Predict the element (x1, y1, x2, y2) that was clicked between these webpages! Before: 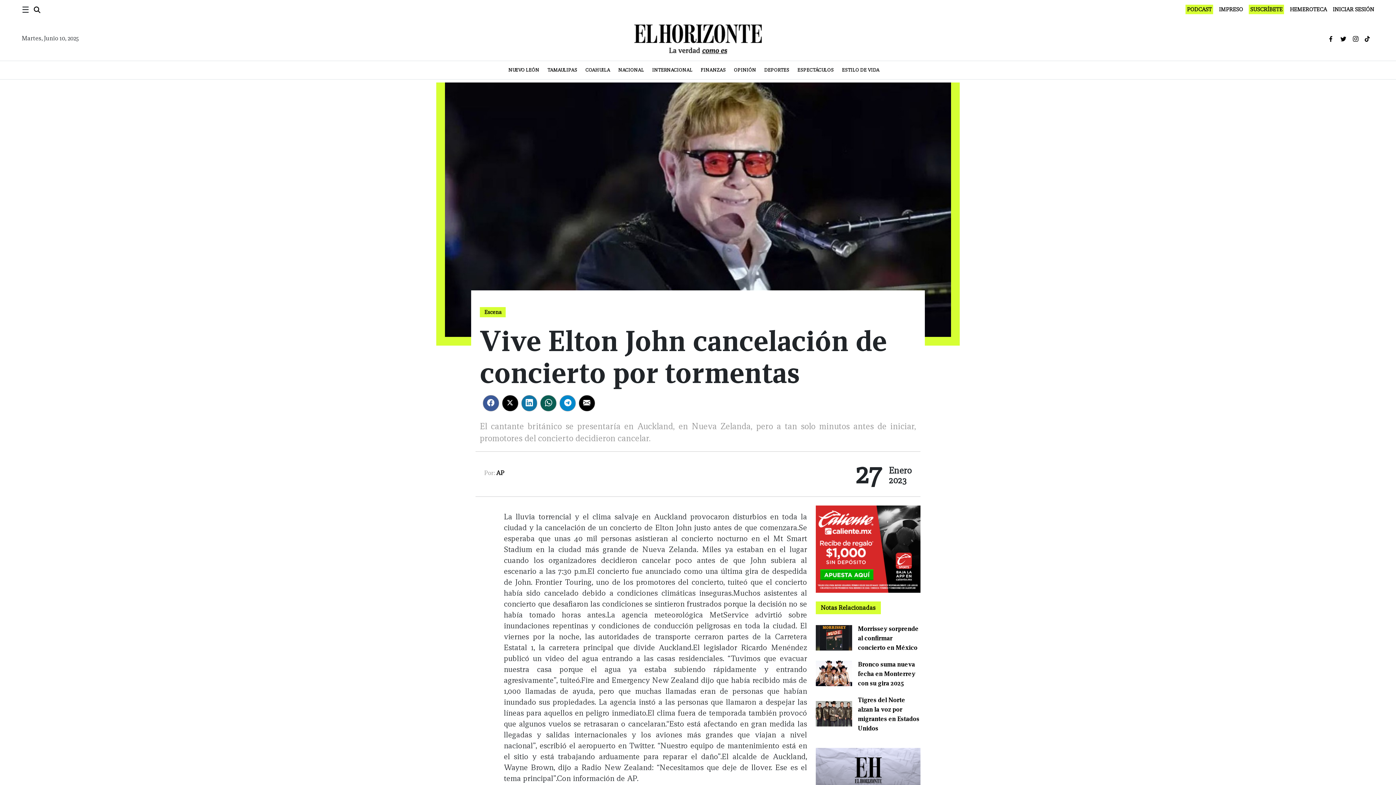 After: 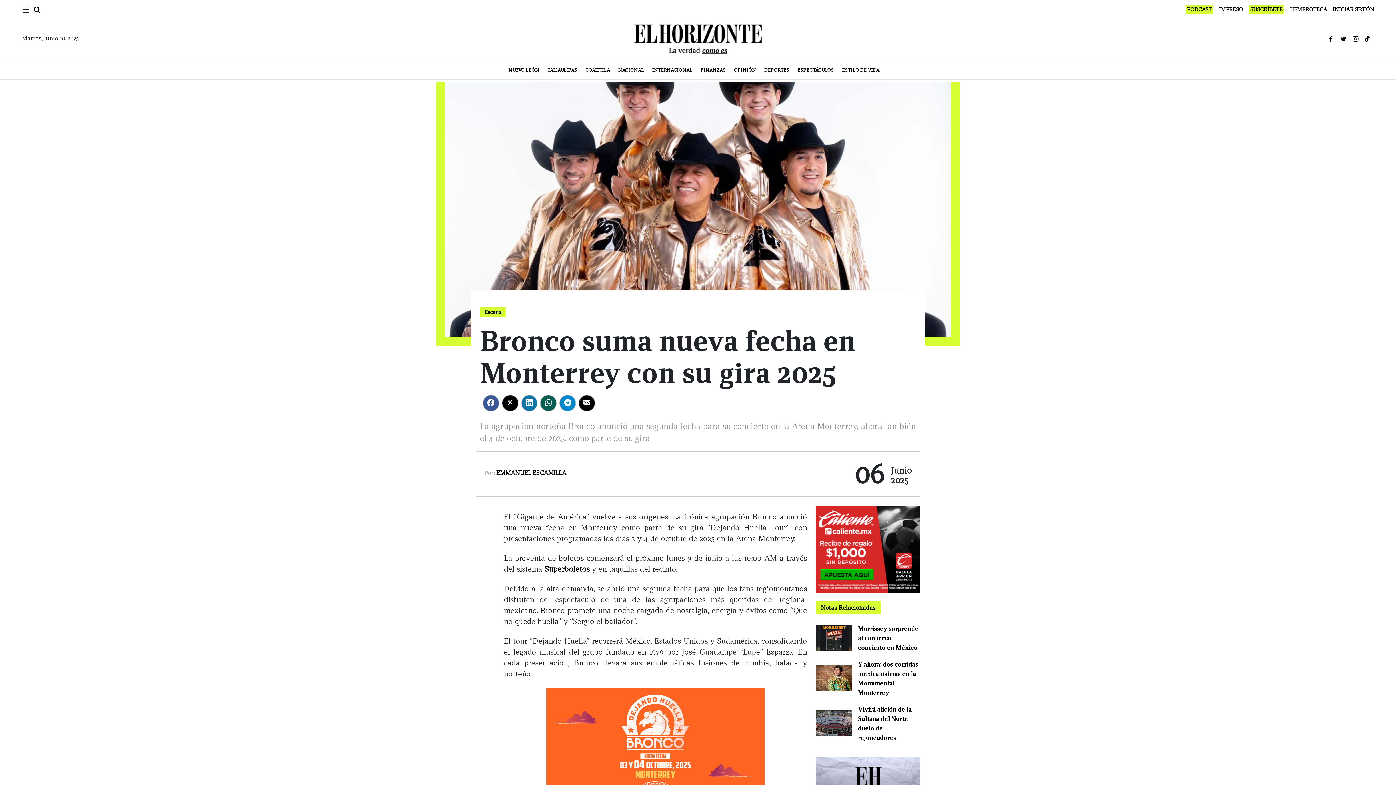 Action: label: Bronco suma nueva fecha en Monterrey con su gira 2025 bbox: (858, 661, 915, 687)